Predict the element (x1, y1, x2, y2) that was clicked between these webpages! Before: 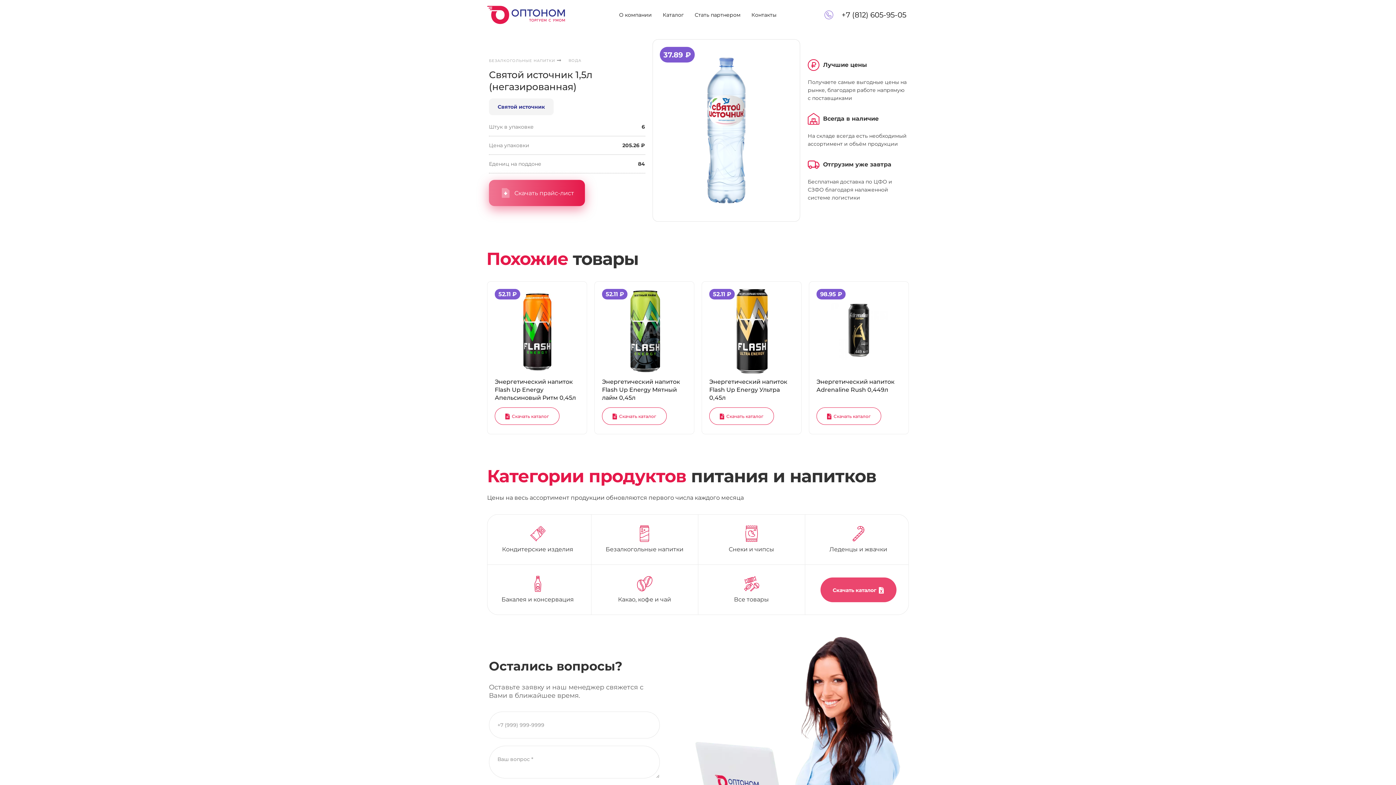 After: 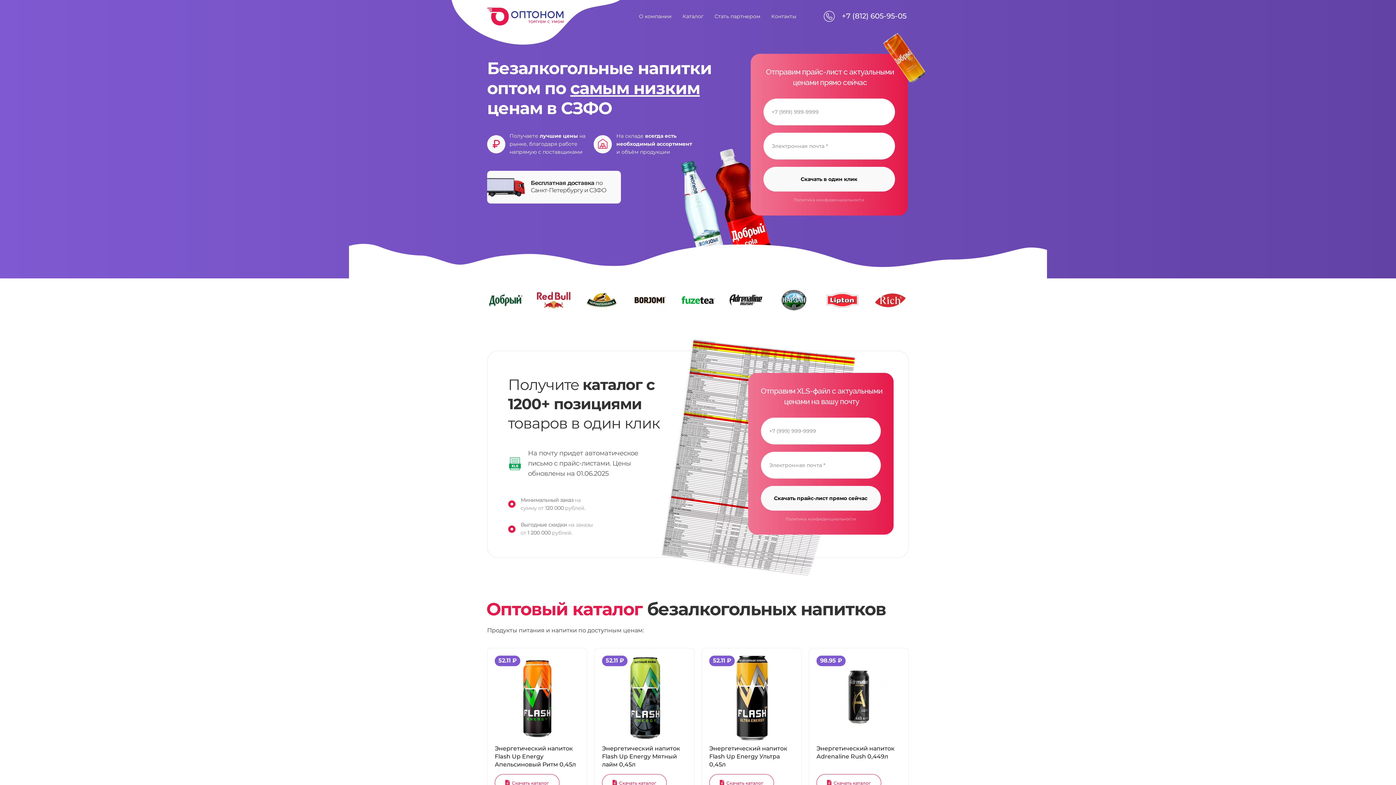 Action: label: Безалкогольные напитки bbox: (605, 545, 683, 553)